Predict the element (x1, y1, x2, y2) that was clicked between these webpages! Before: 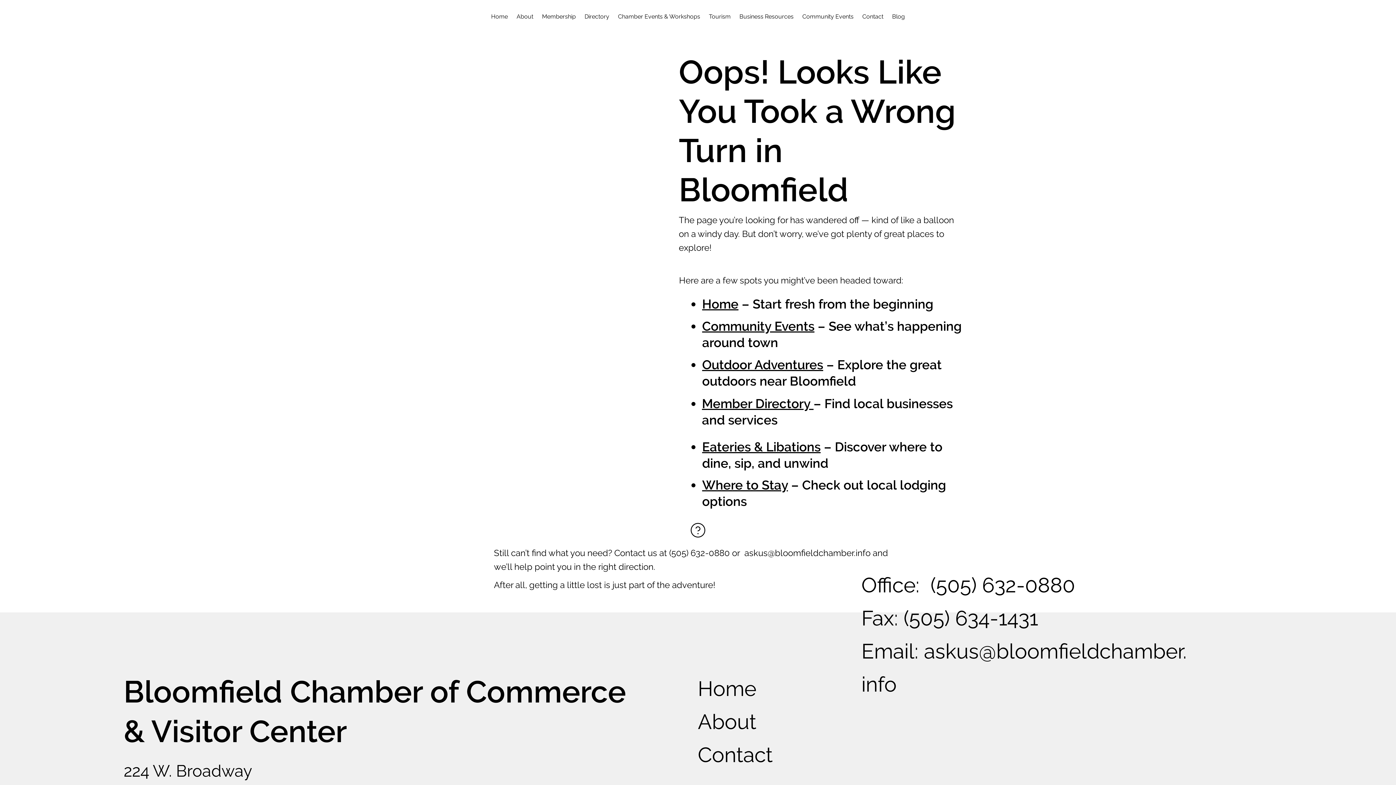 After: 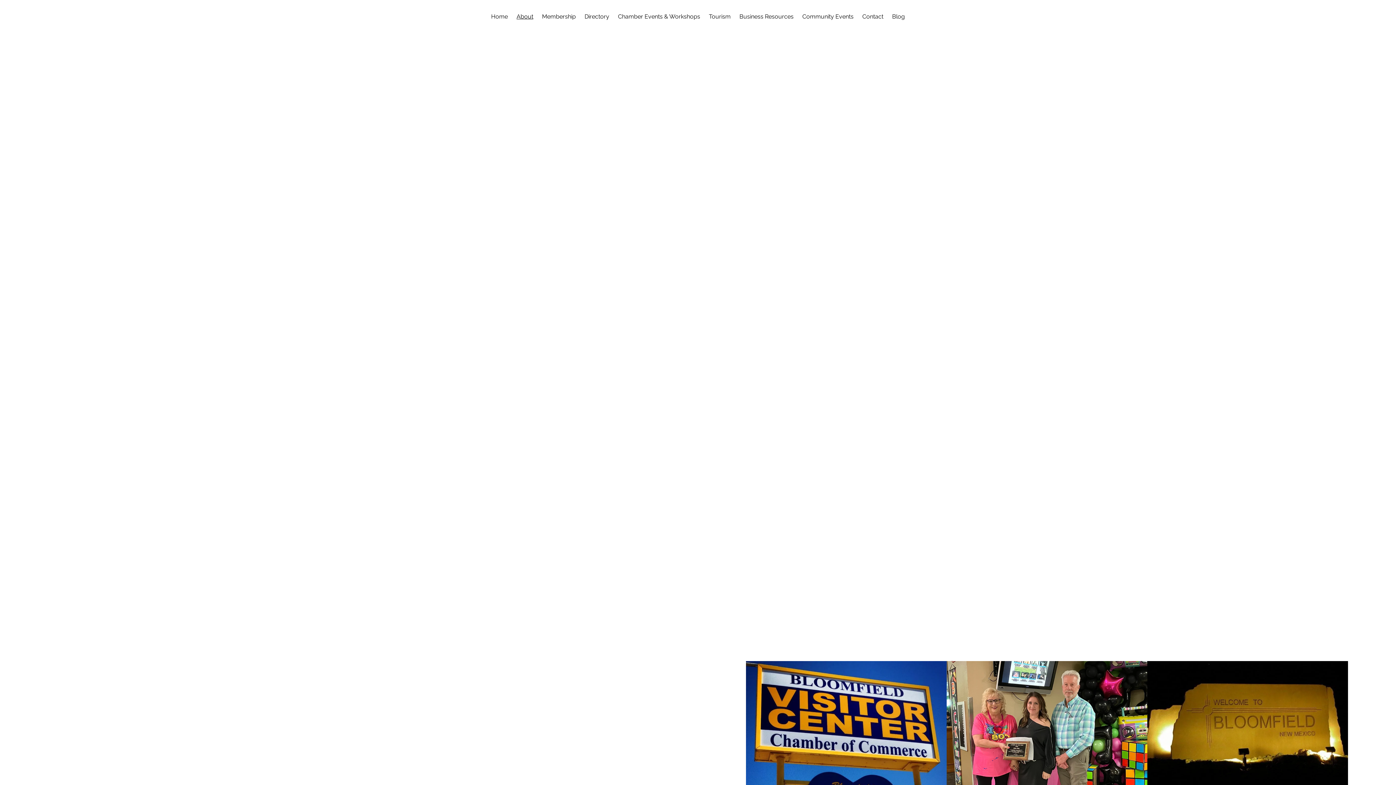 Action: label: About bbox: (513, 9, 537, 23)